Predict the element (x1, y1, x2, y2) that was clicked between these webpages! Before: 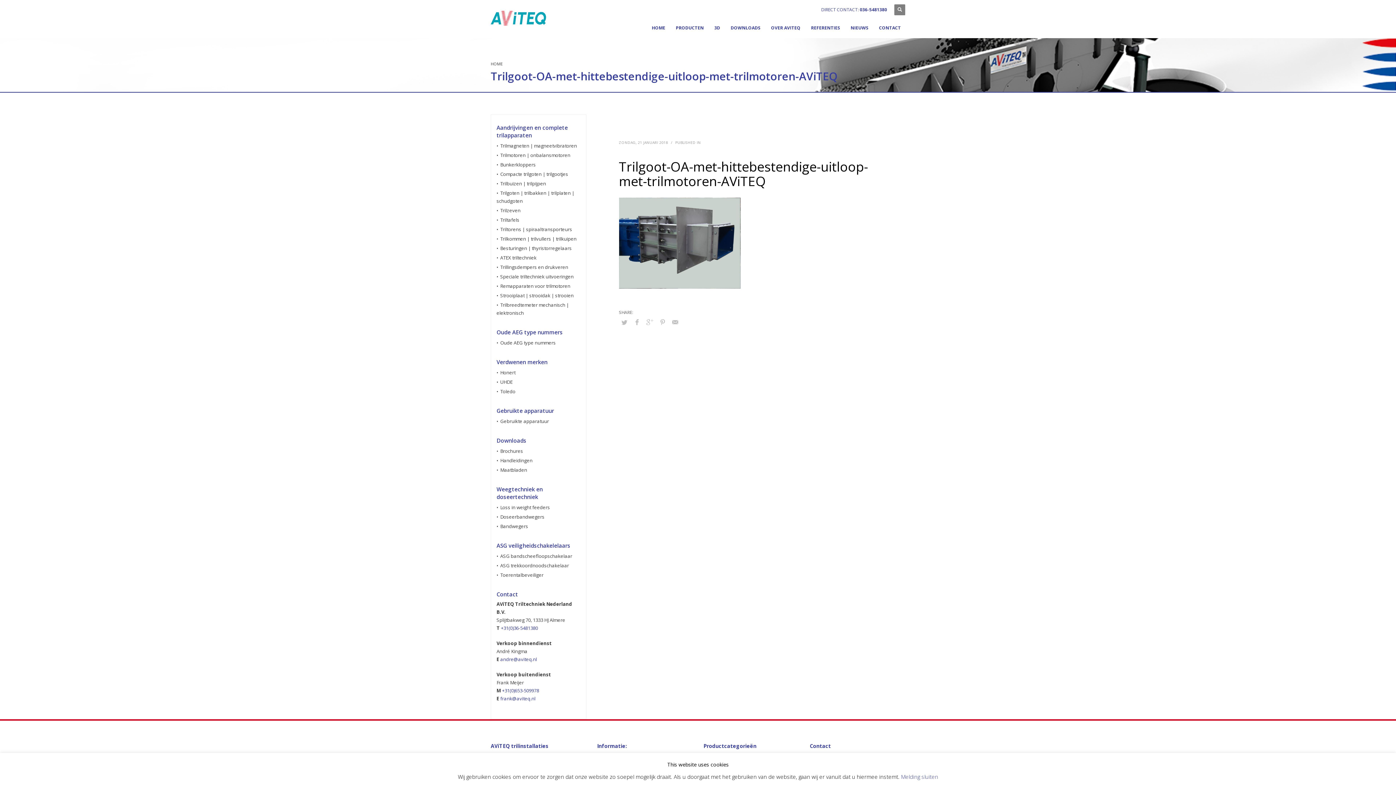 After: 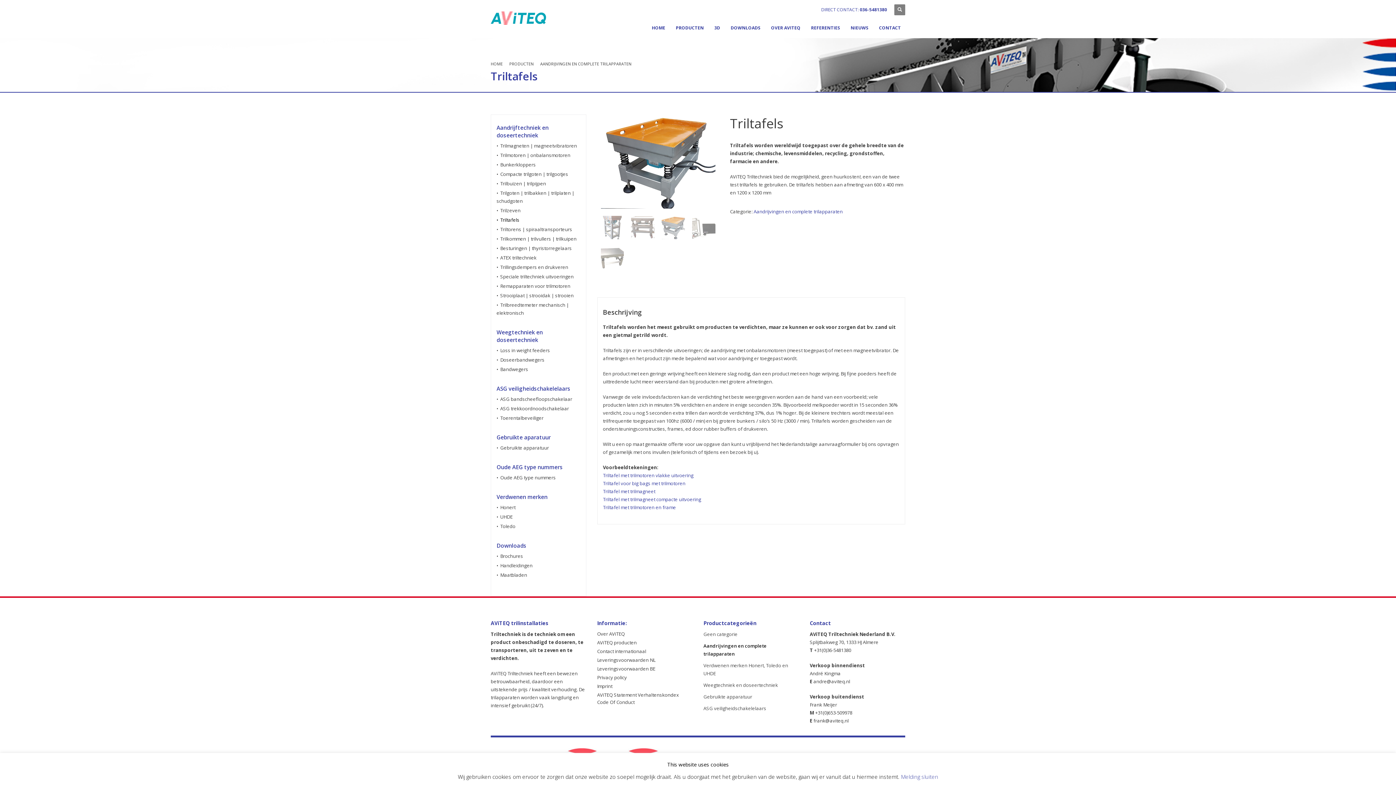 Action: label: Triltafels bbox: (496, 215, 580, 224)